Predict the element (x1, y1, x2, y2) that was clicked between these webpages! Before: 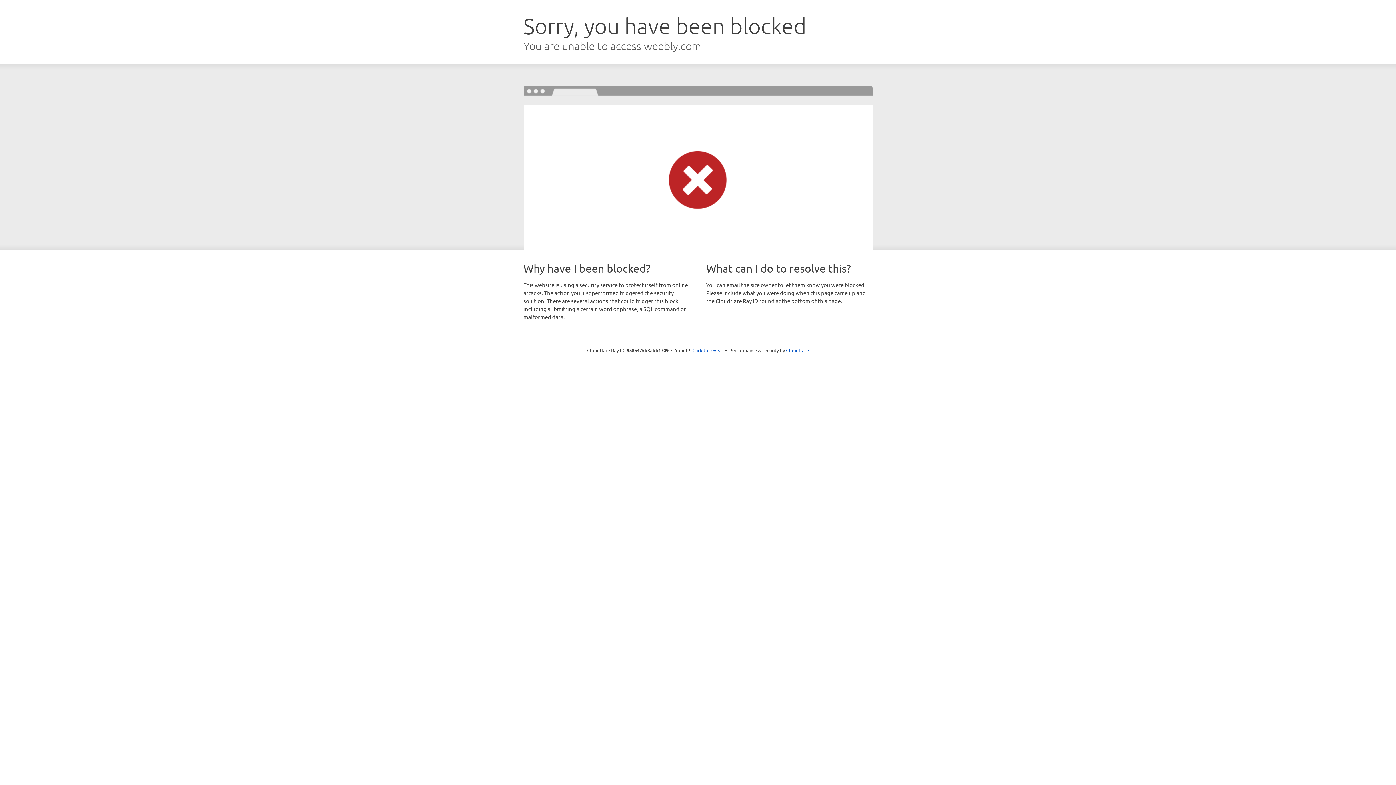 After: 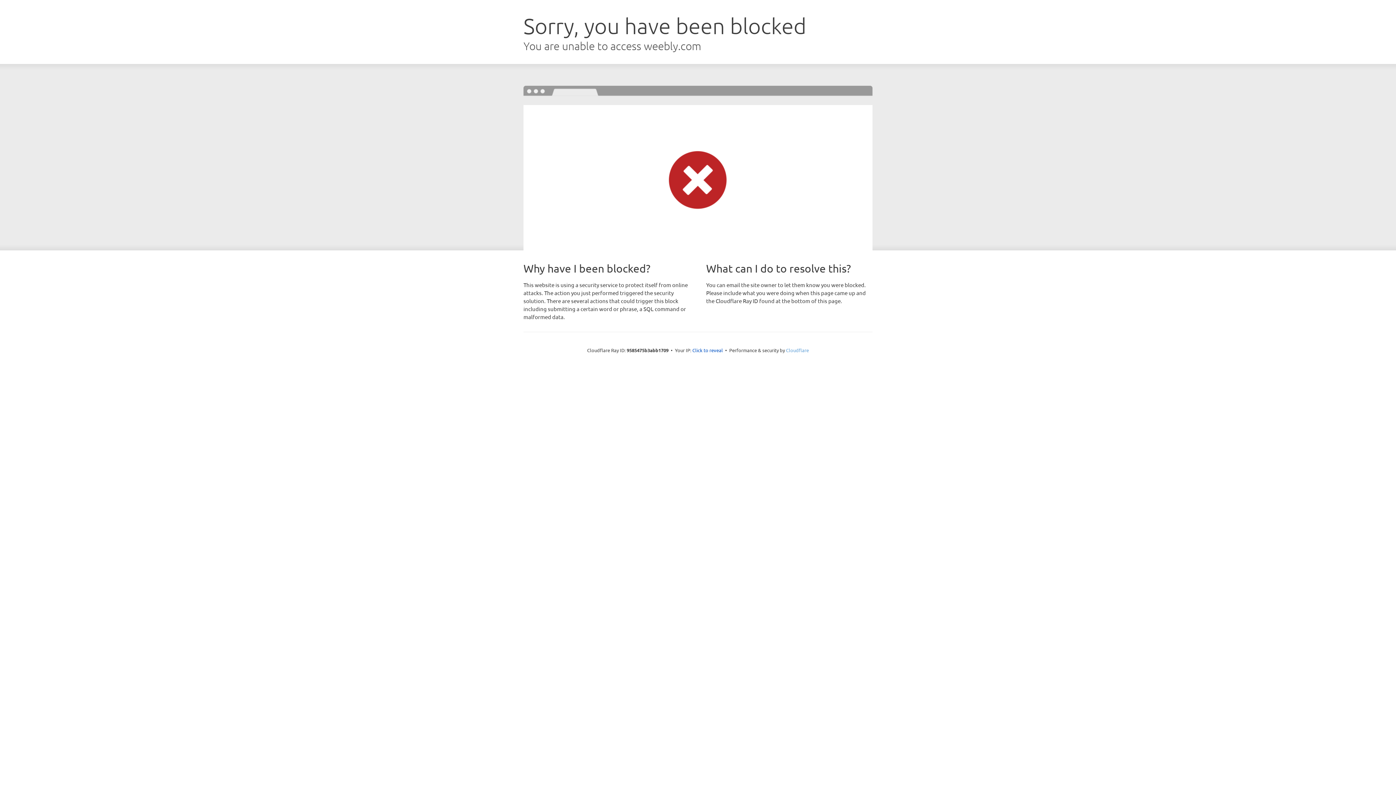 Action: label: Cloudflare bbox: (786, 347, 809, 353)